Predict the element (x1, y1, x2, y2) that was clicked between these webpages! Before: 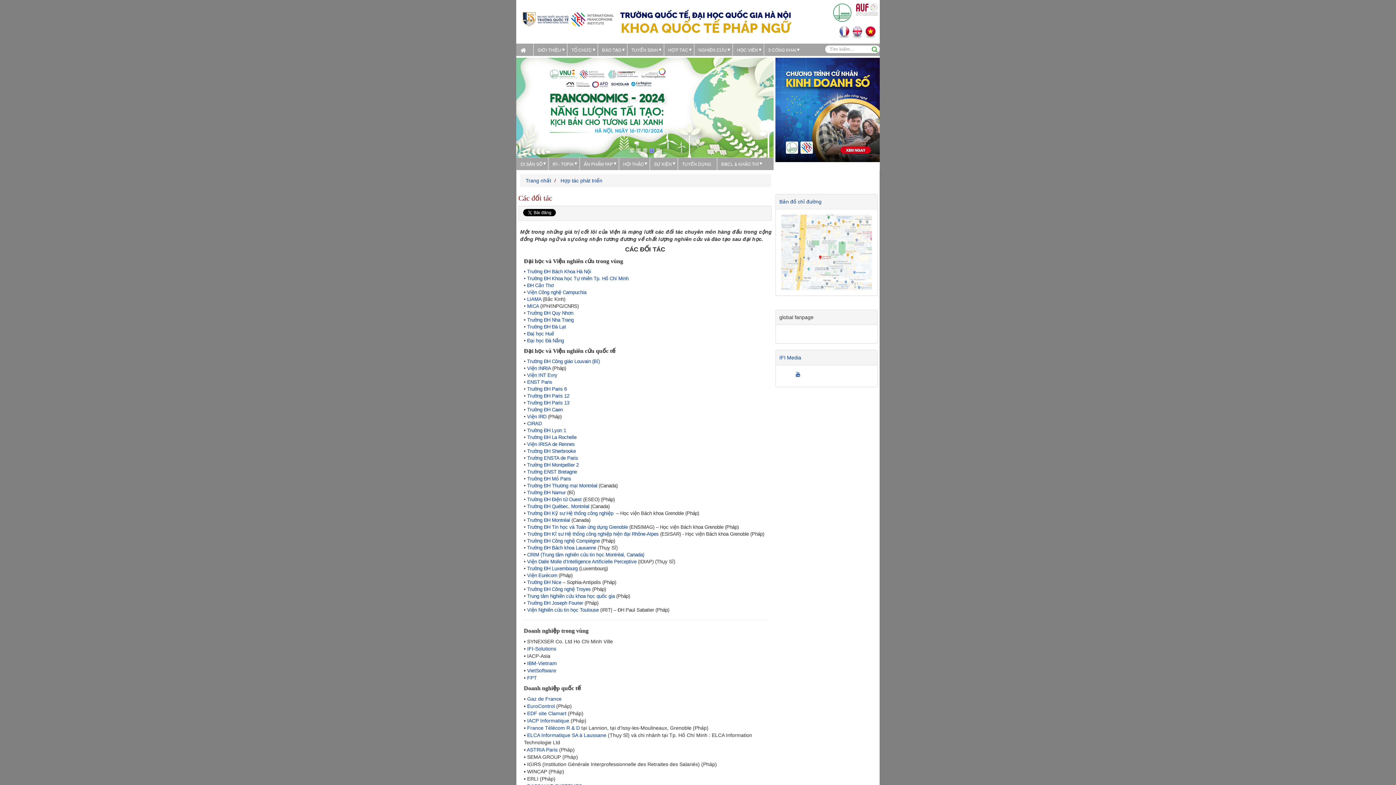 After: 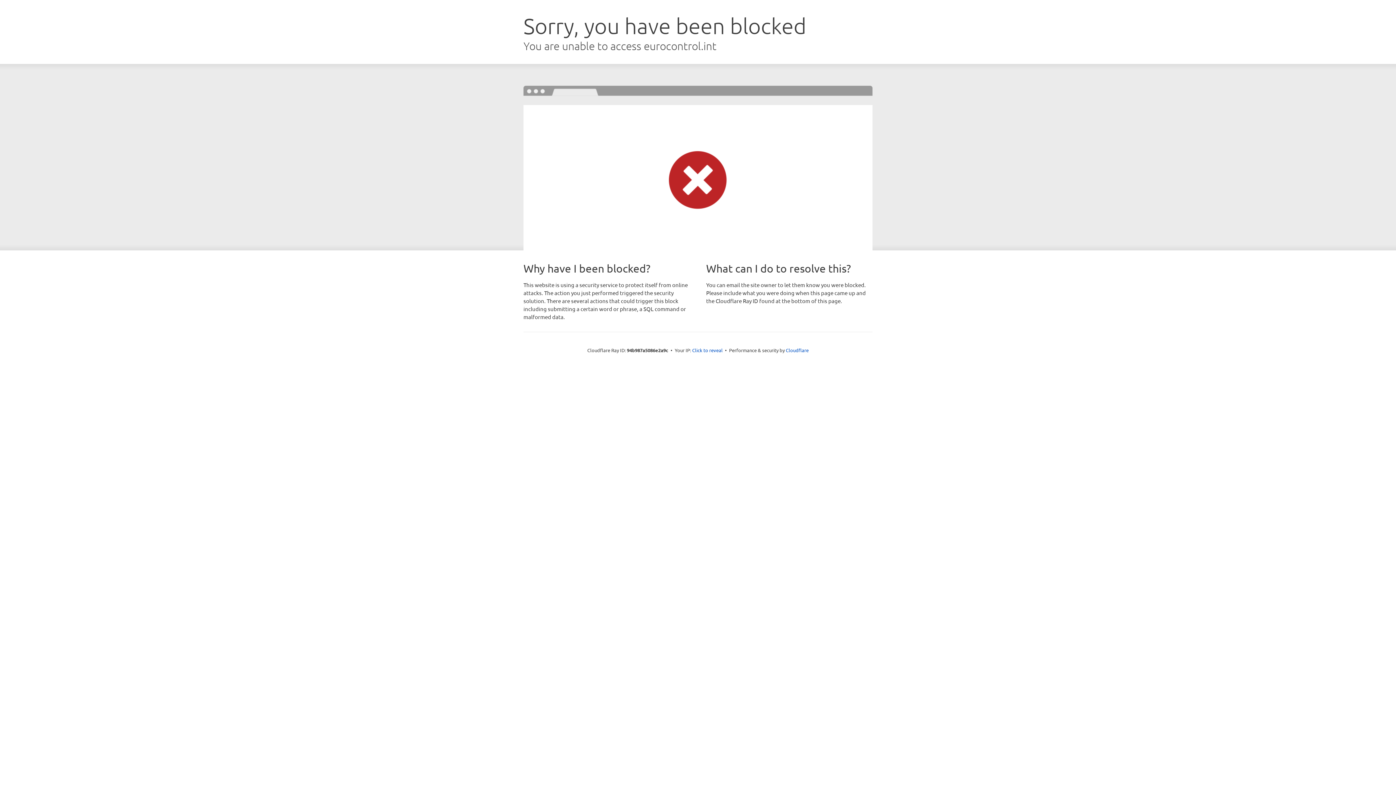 Action: bbox: (527, 703, 554, 709) label: EuroControl